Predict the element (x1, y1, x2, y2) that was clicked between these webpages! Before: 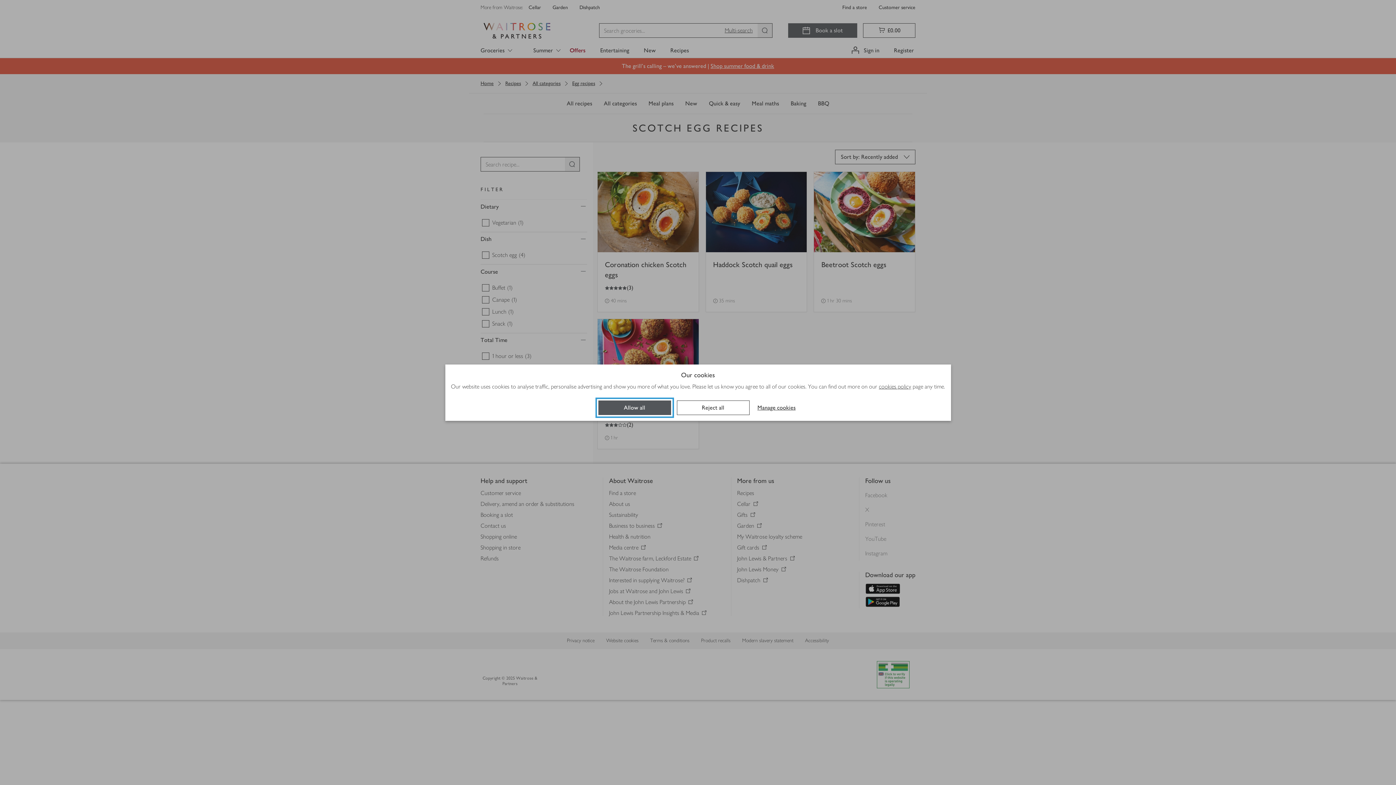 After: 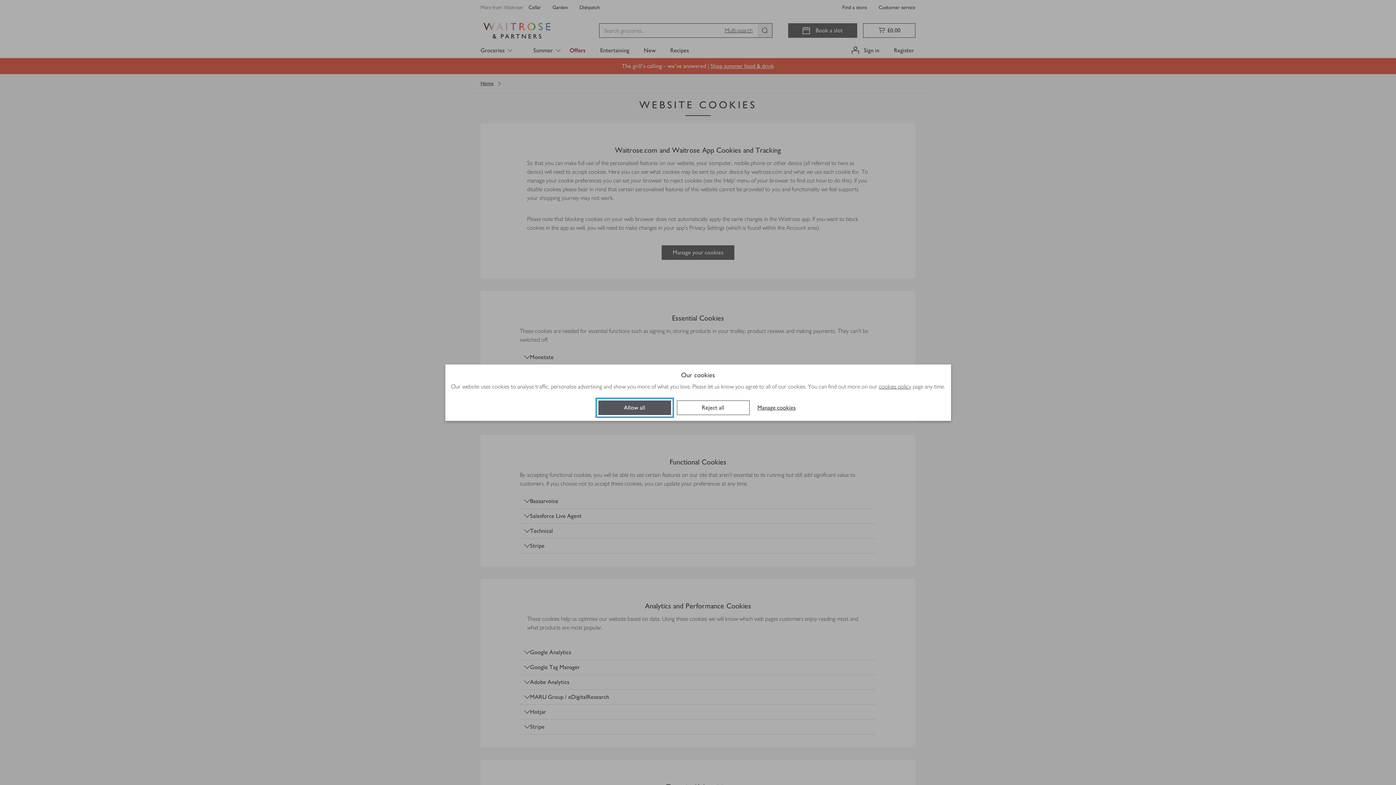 Action: label: cookies policy bbox: (879, 382, 911, 391)